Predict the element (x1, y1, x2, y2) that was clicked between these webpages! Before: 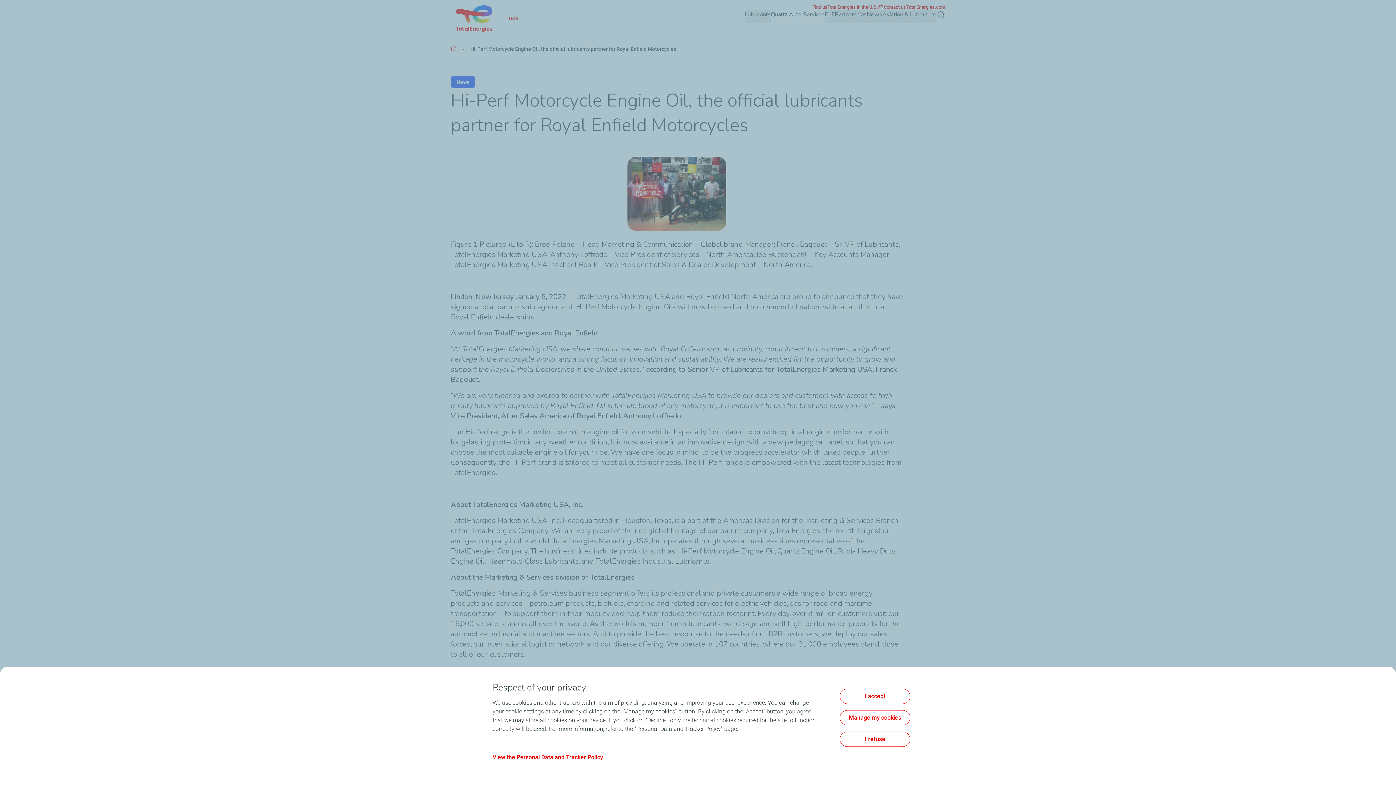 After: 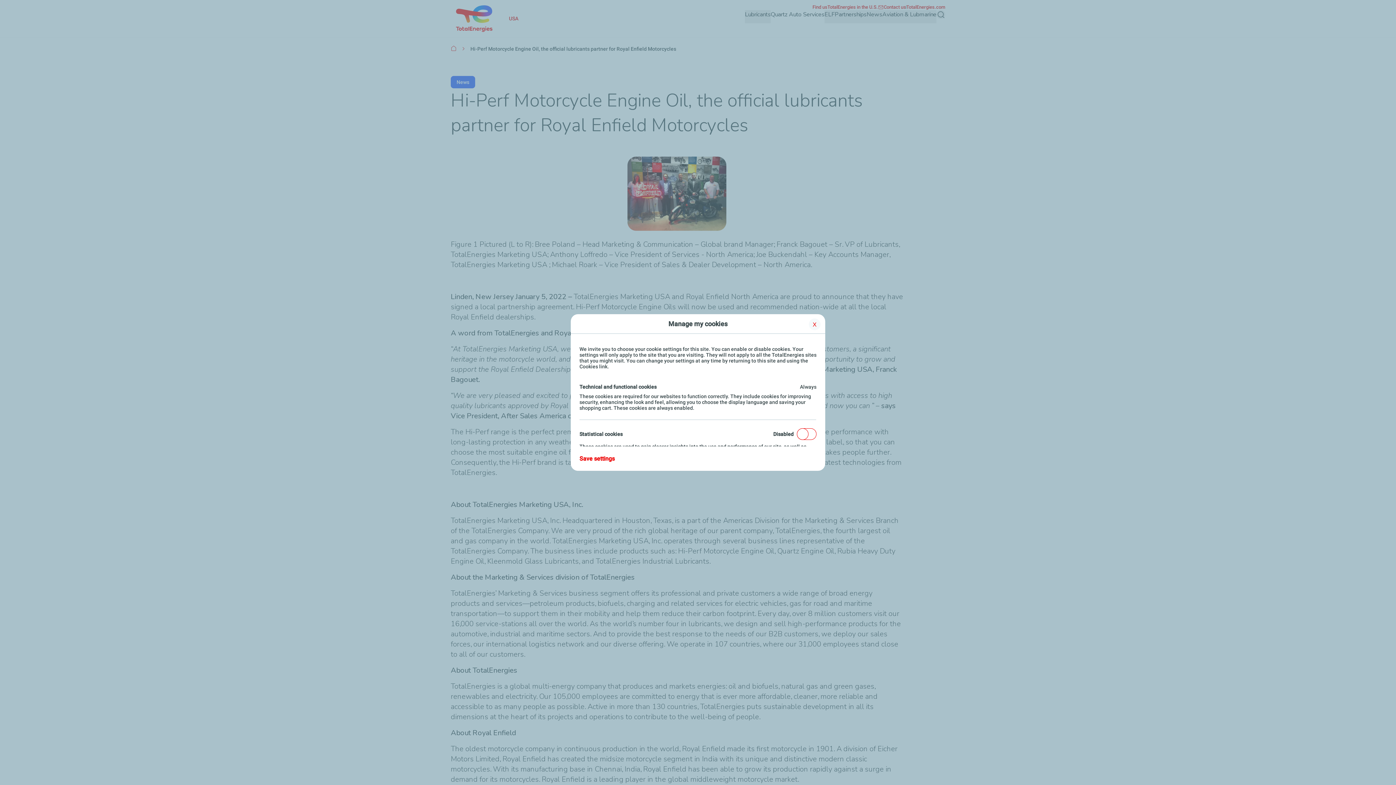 Action: bbox: (840, 710, 910, 725) label: Manage my cookies